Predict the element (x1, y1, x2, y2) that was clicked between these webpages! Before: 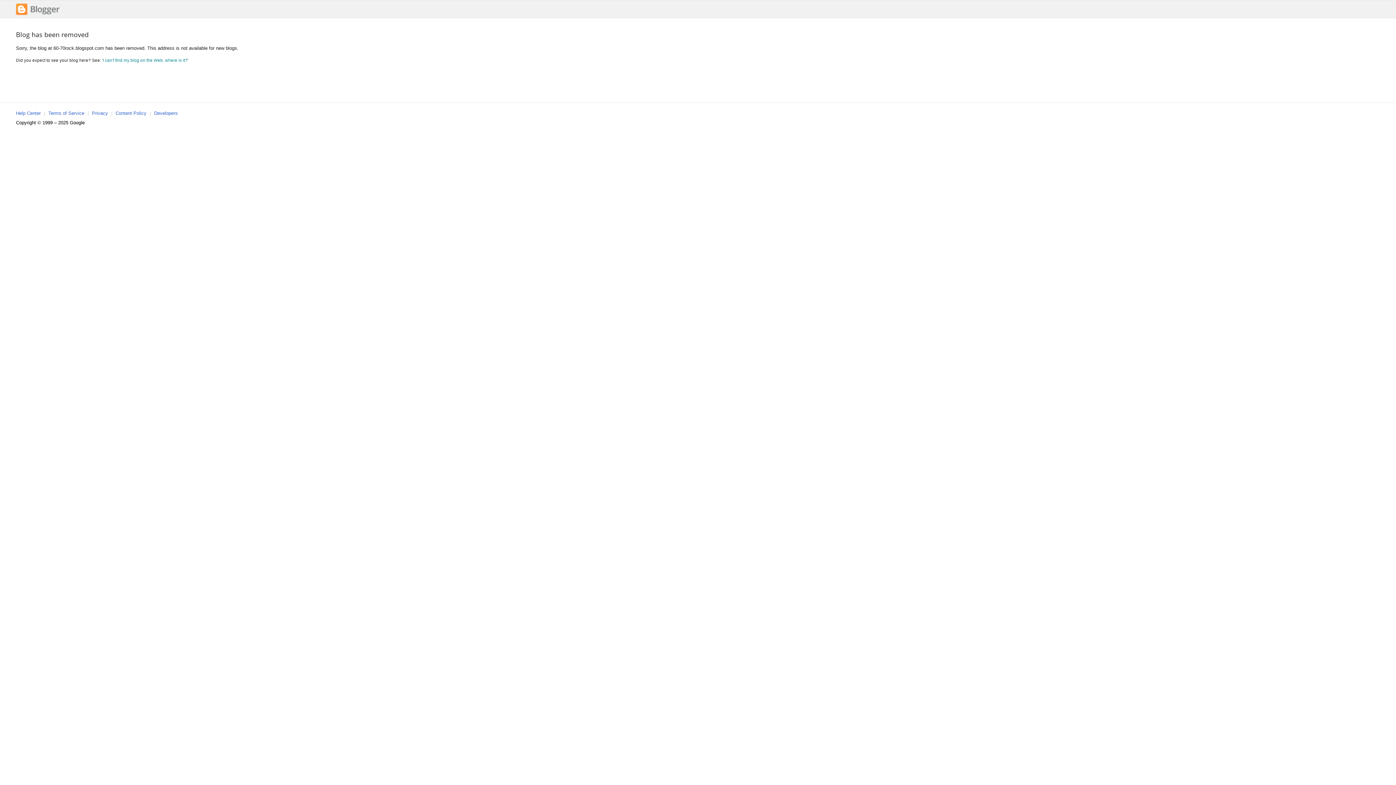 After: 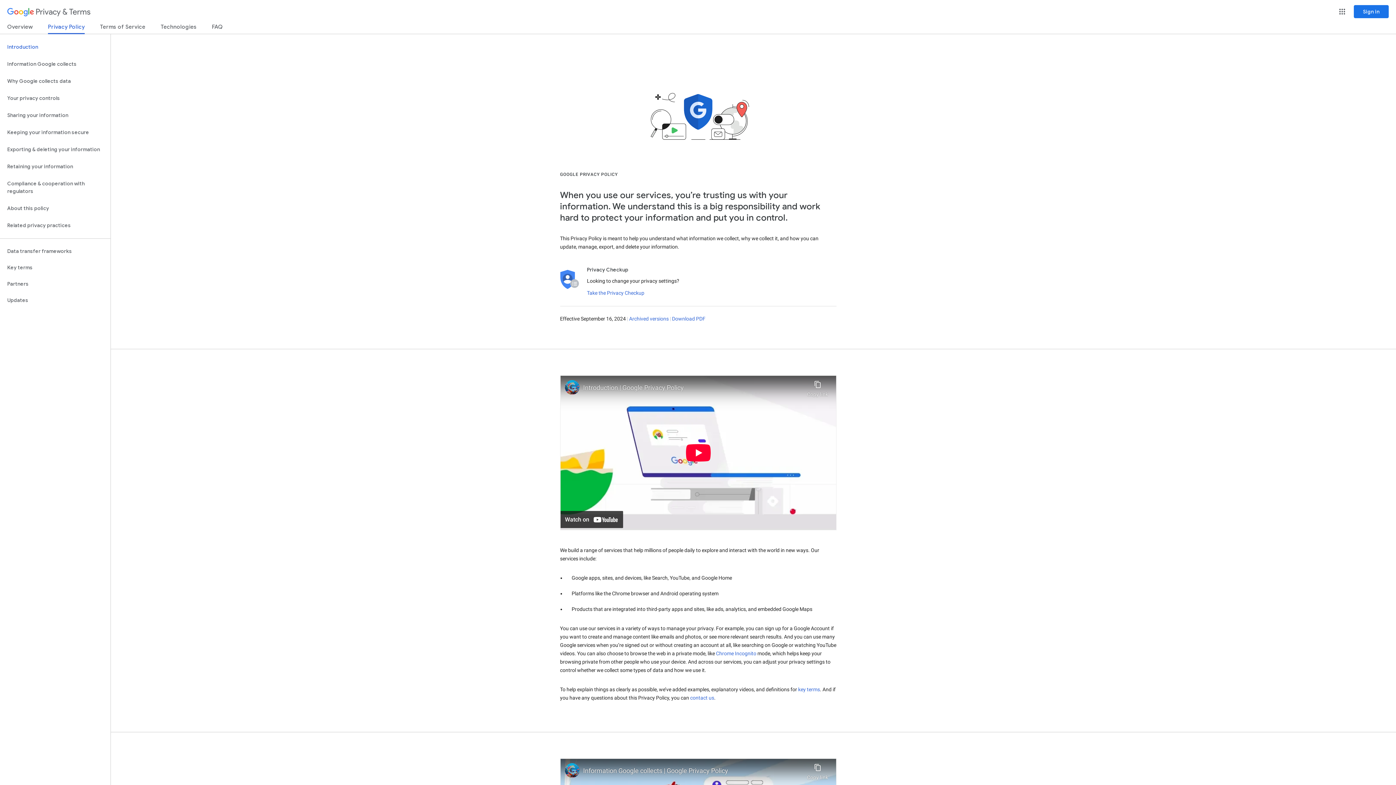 Action: bbox: (92, 110, 108, 116) label: Privacy